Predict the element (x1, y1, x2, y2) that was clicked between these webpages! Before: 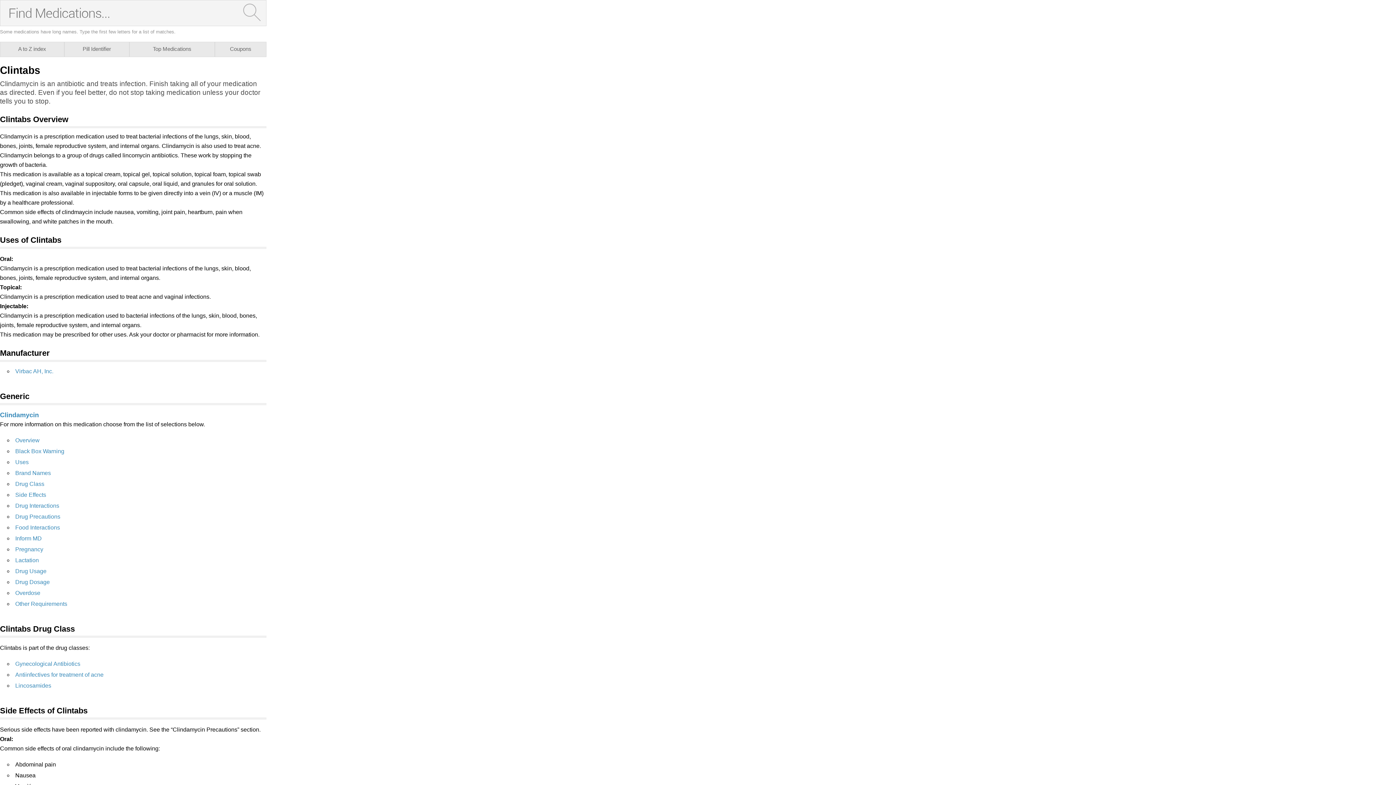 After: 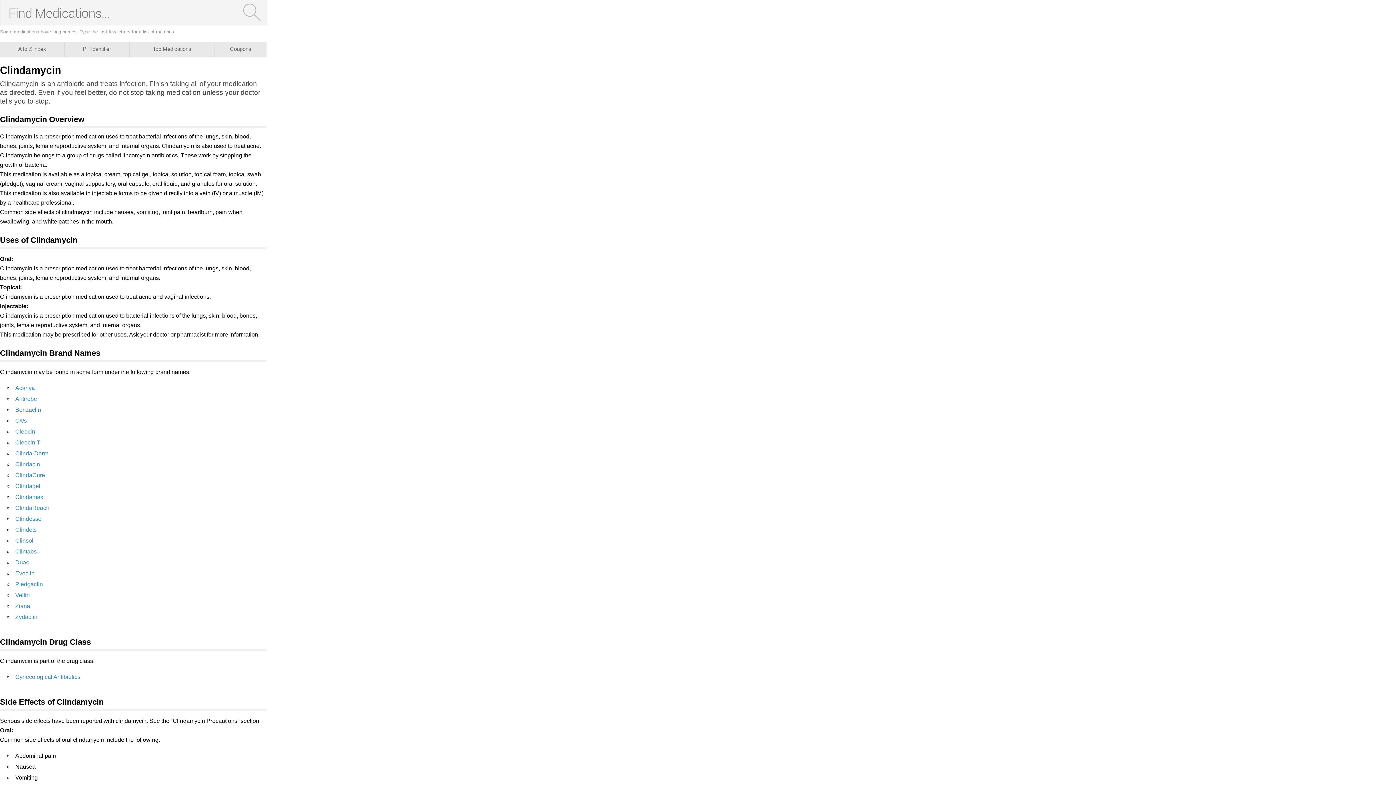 Action: bbox: (15, 524, 60, 530) label: Food Interactions